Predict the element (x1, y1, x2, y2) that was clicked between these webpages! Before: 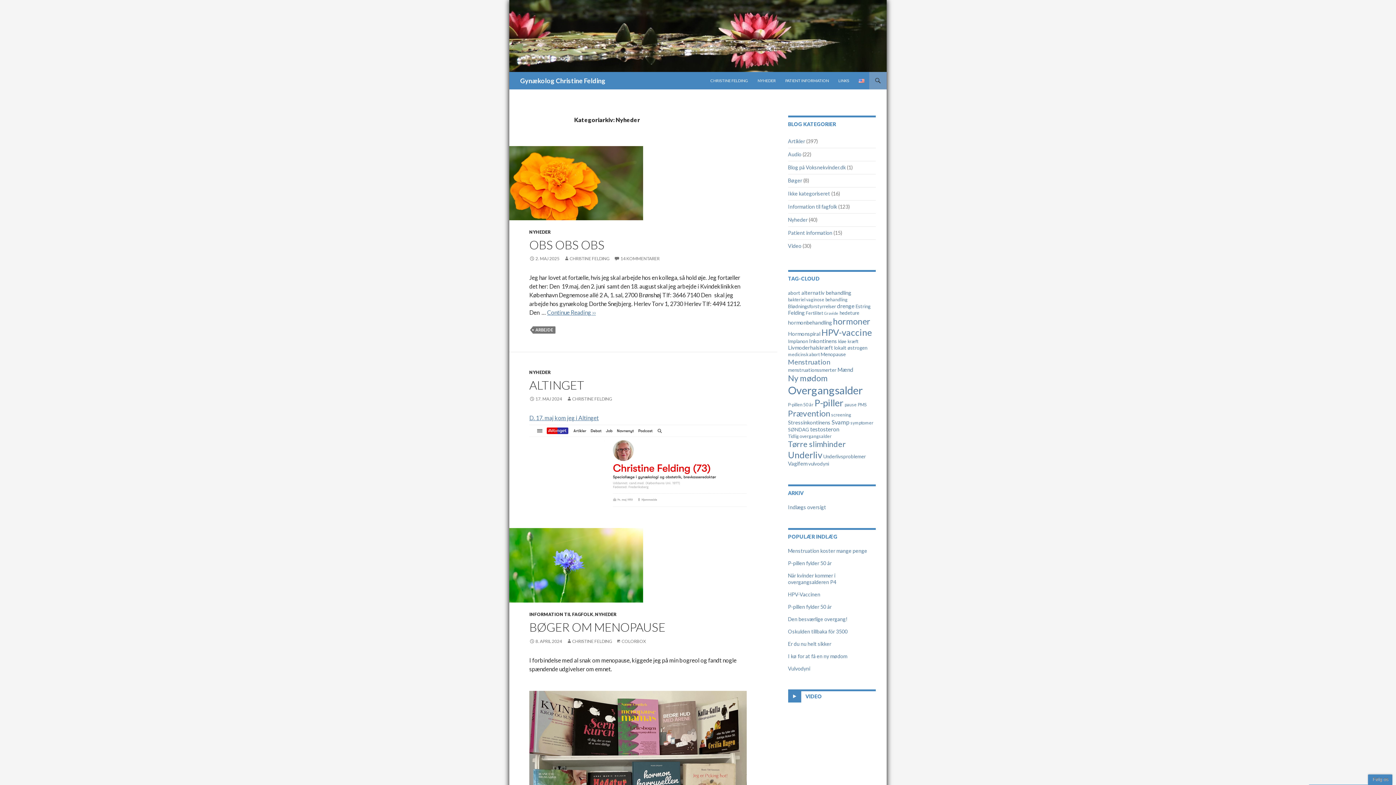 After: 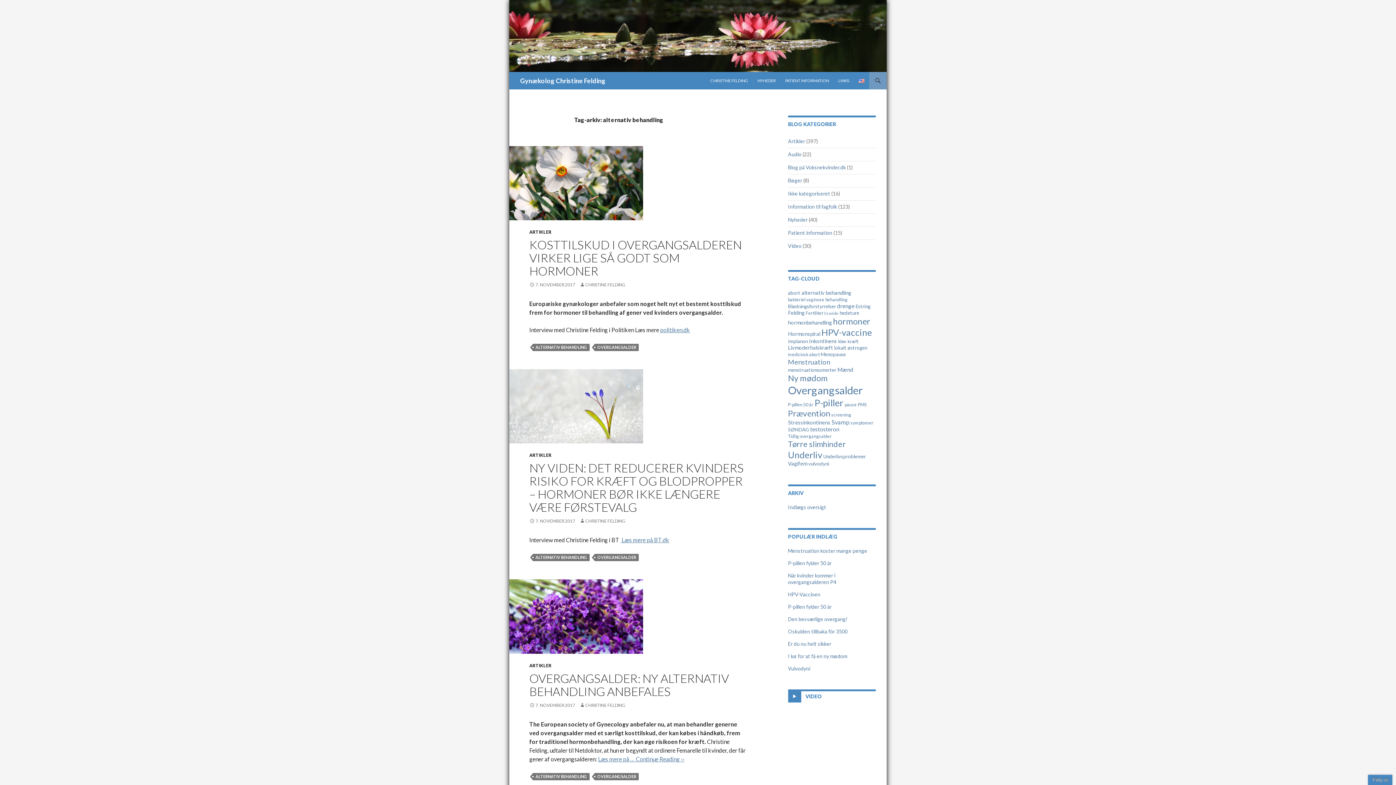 Action: label: alternativ behandling (6 elementer) bbox: (801, 289, 851, 295)